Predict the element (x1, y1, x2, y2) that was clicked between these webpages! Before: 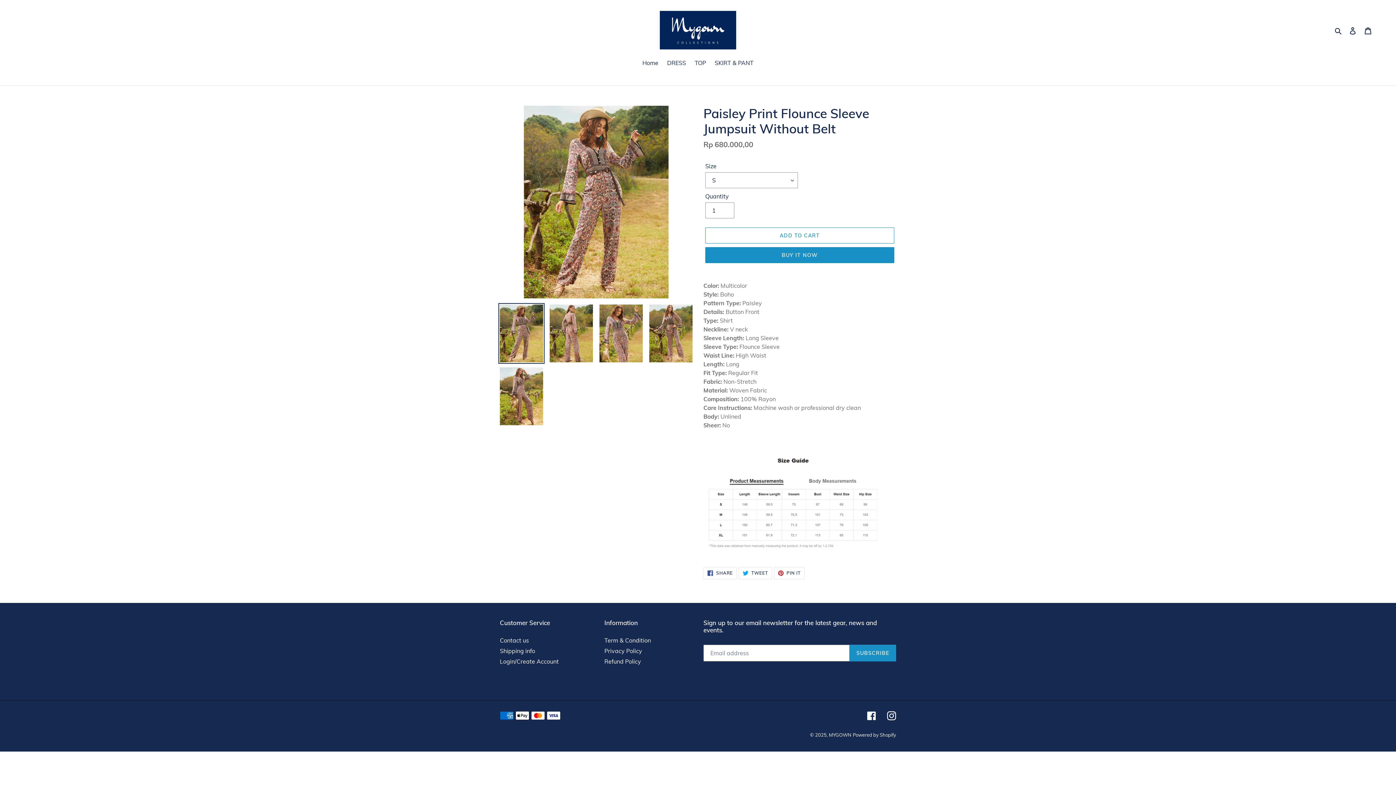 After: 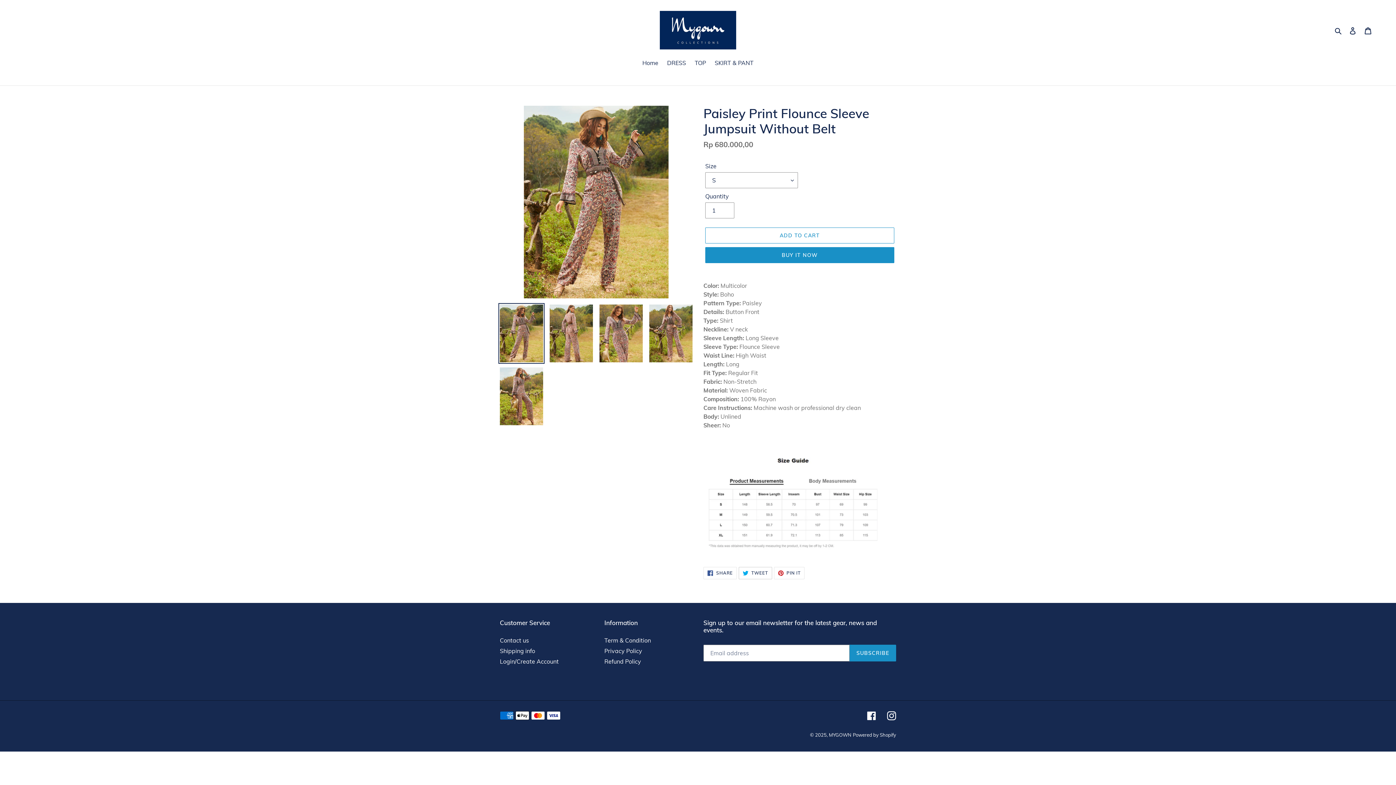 Action: bbox: (738, 567, 772, 579) label:  TWEET
TWEET ON TWITTER